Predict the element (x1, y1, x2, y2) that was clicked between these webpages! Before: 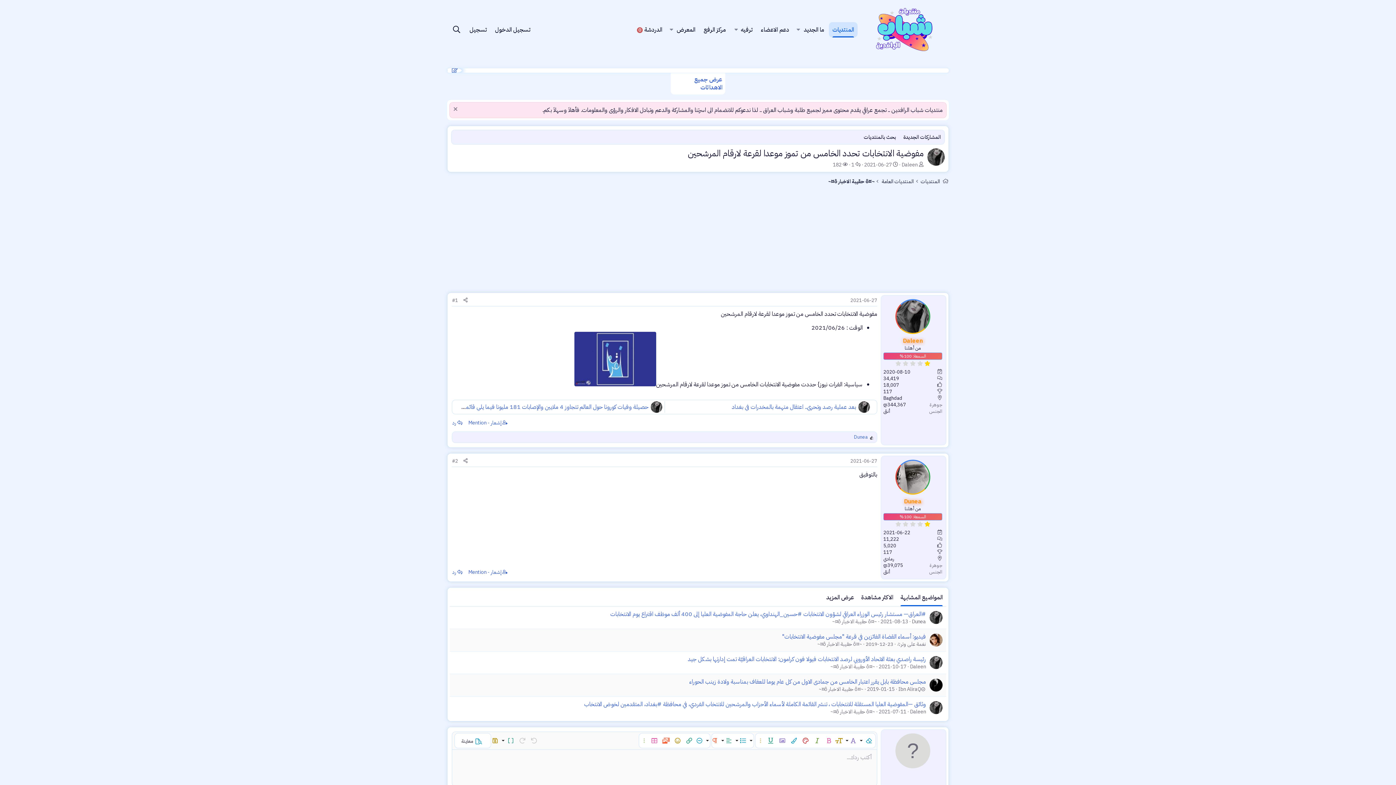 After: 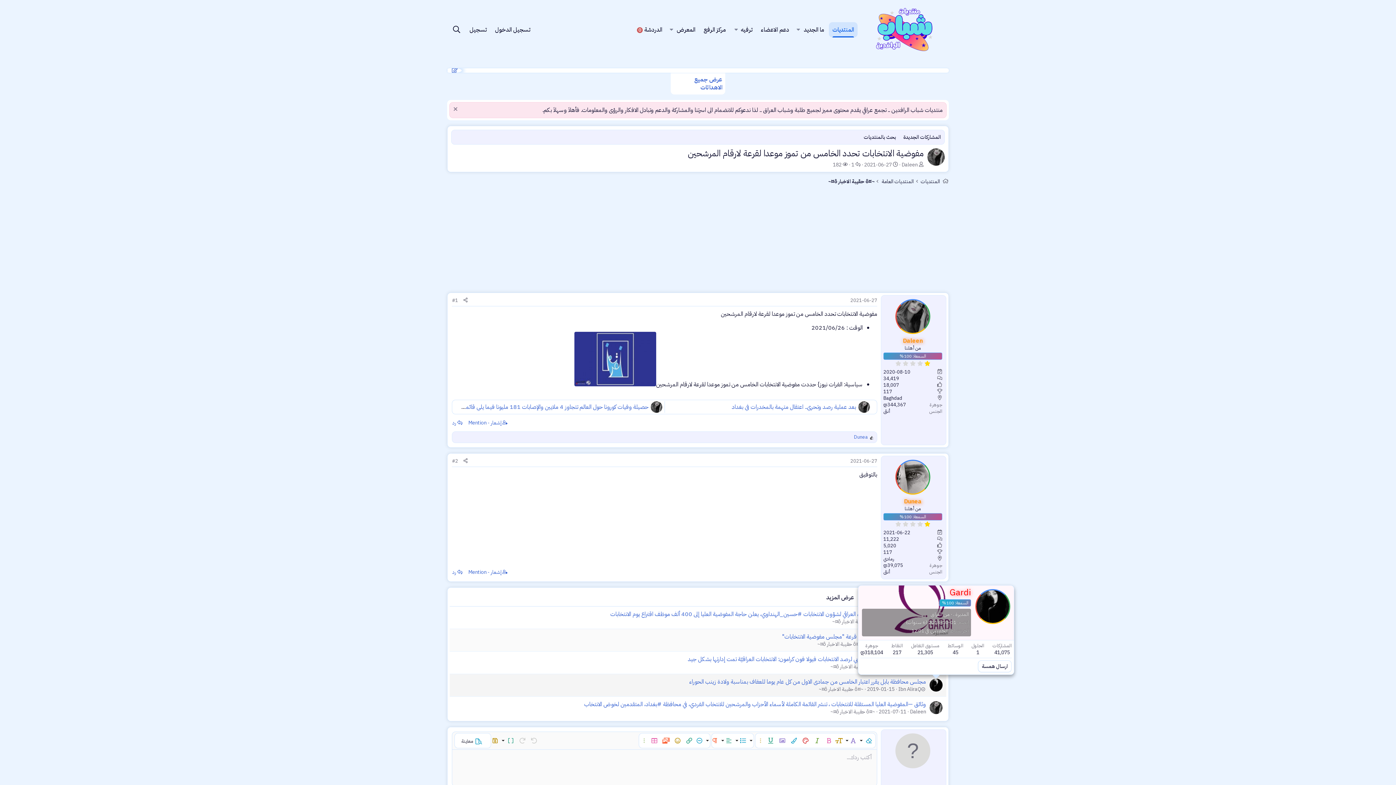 Action: bbox: (929, 678, 942, 691)